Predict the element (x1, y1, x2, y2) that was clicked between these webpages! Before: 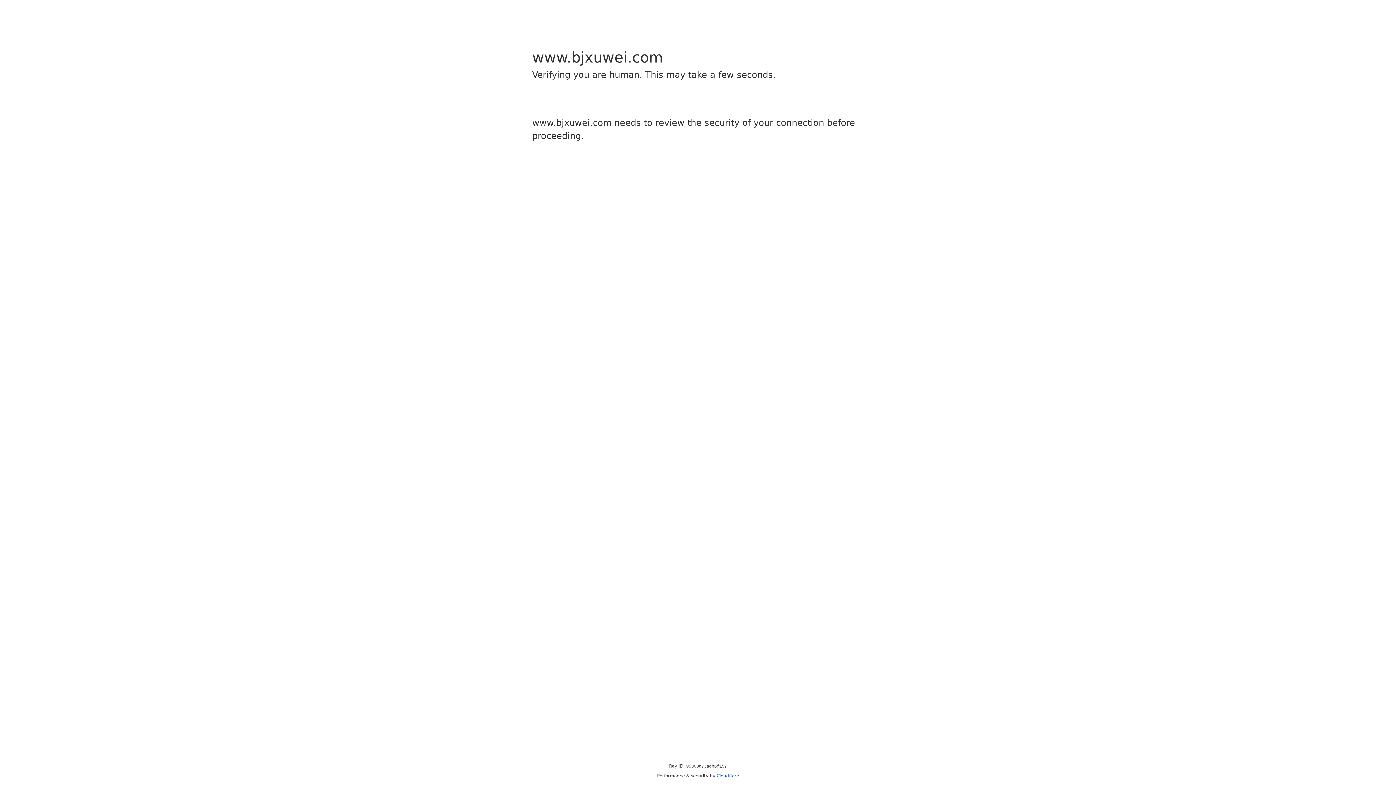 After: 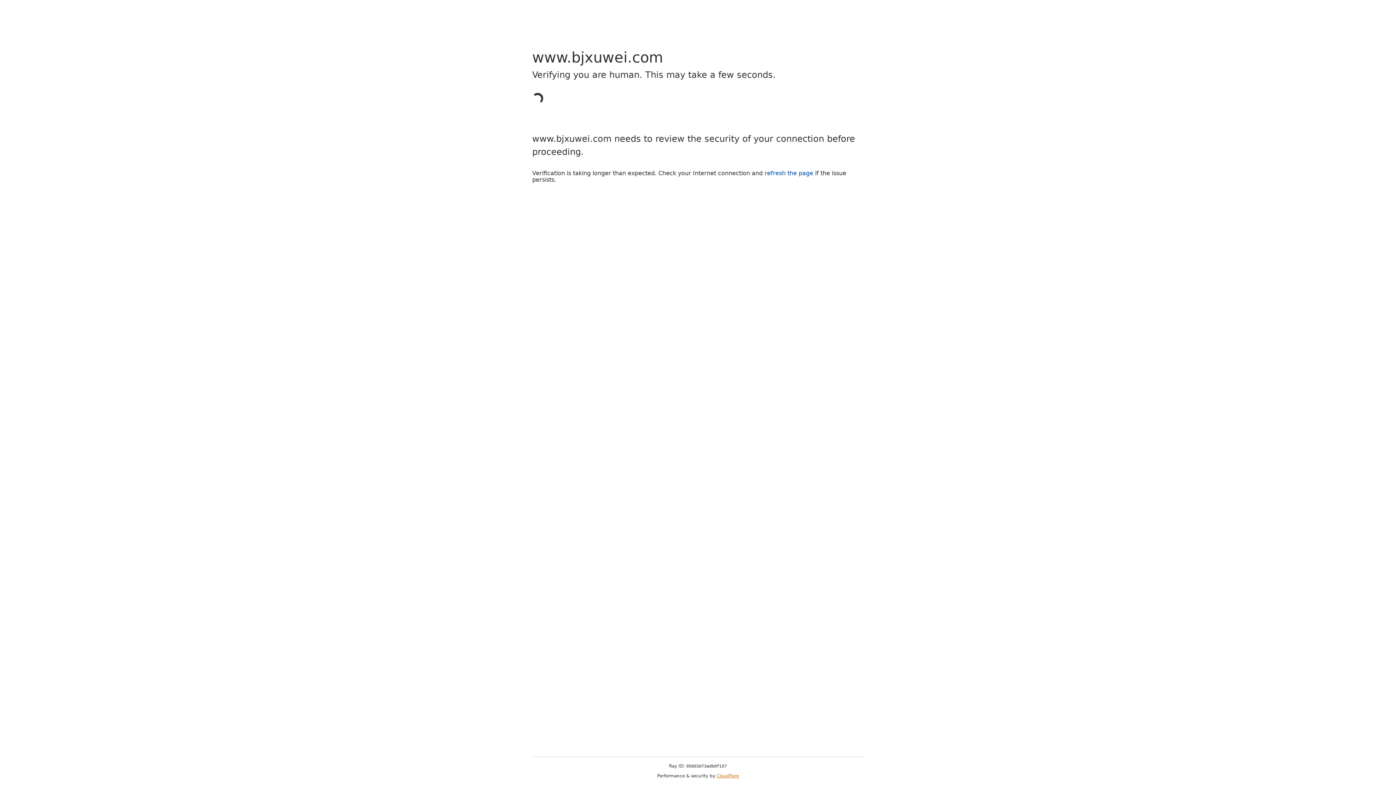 Action: label: Cloudflare bbox: (716, 773, 739, 778)